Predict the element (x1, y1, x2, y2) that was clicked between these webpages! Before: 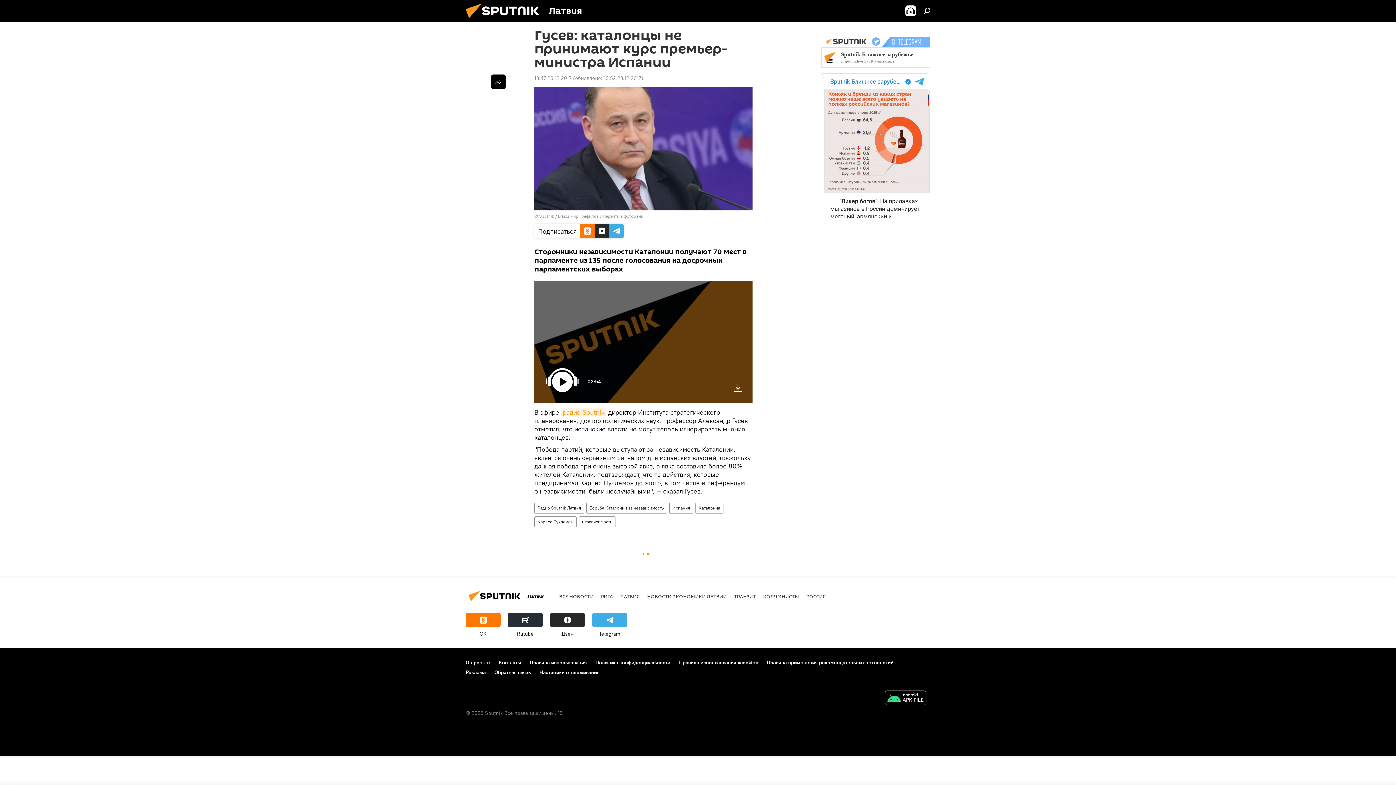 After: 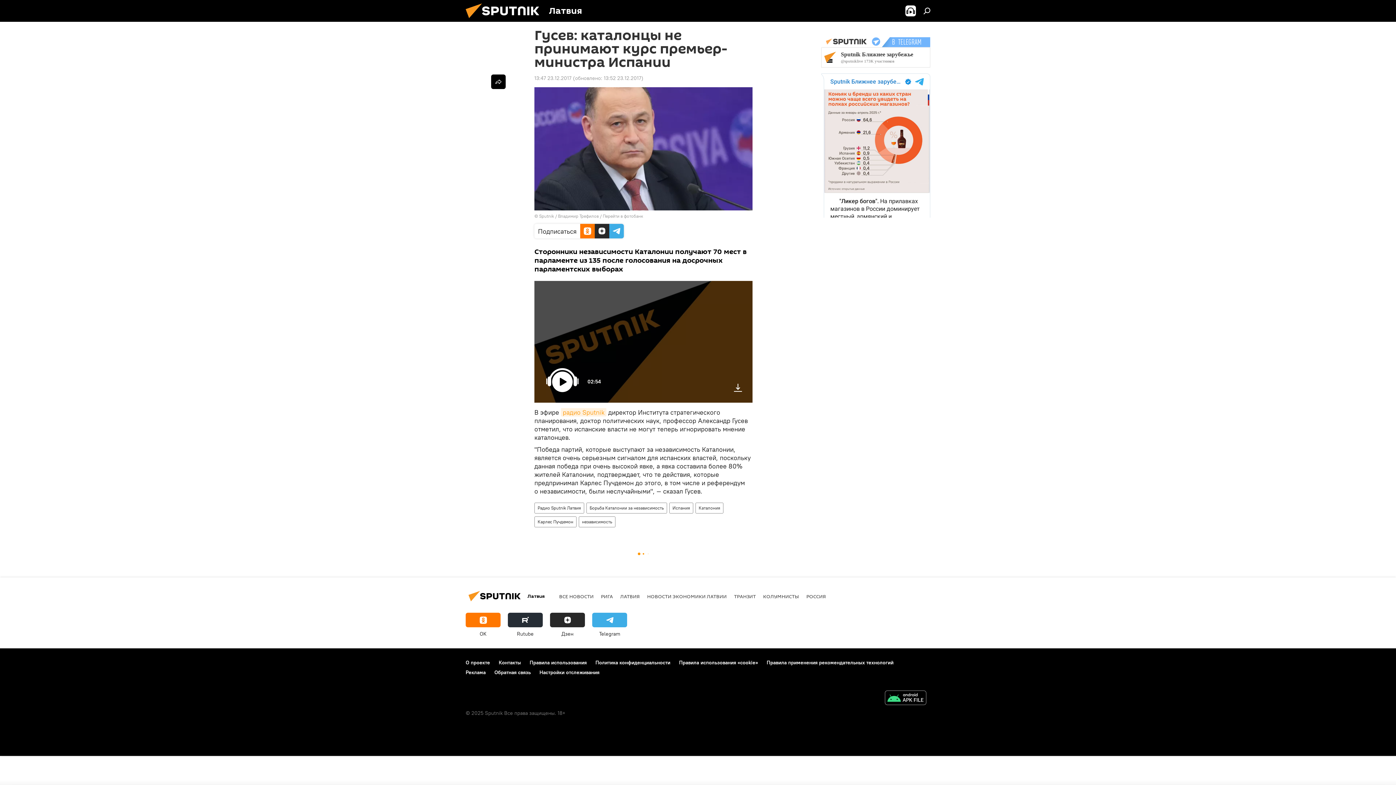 Action: bbox: (730, 380, 745, 397)